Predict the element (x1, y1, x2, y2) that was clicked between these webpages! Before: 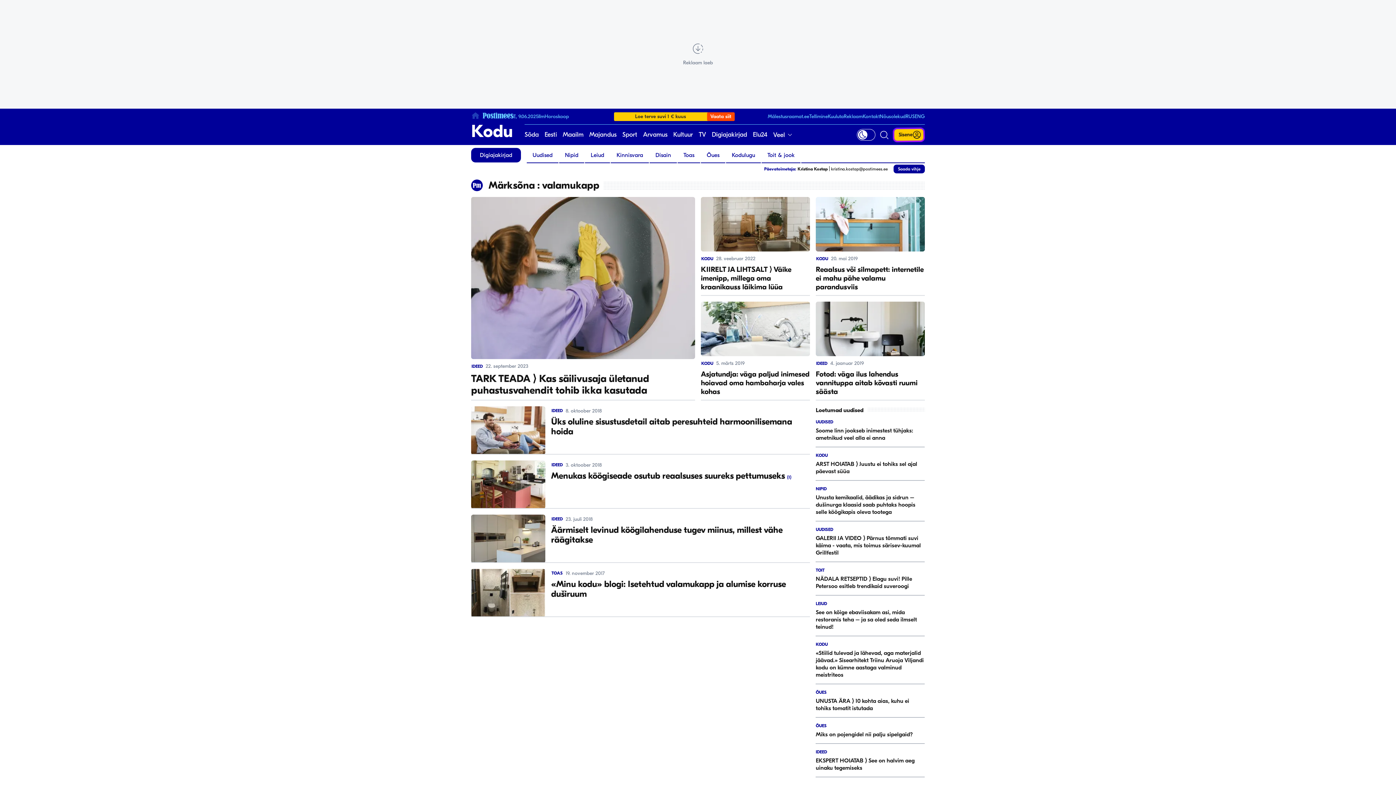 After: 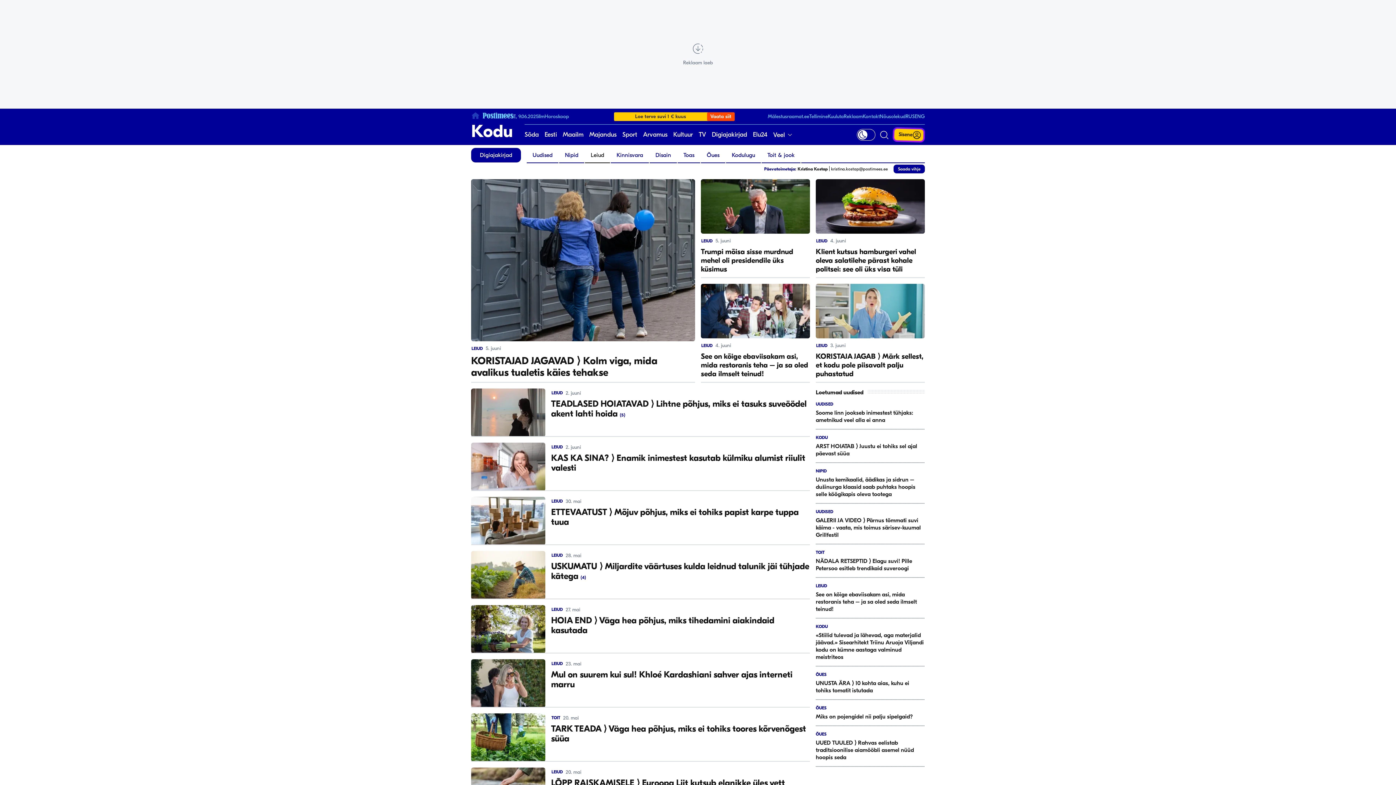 Action: label: Leiud bbox: (585, 148, 610, 162)